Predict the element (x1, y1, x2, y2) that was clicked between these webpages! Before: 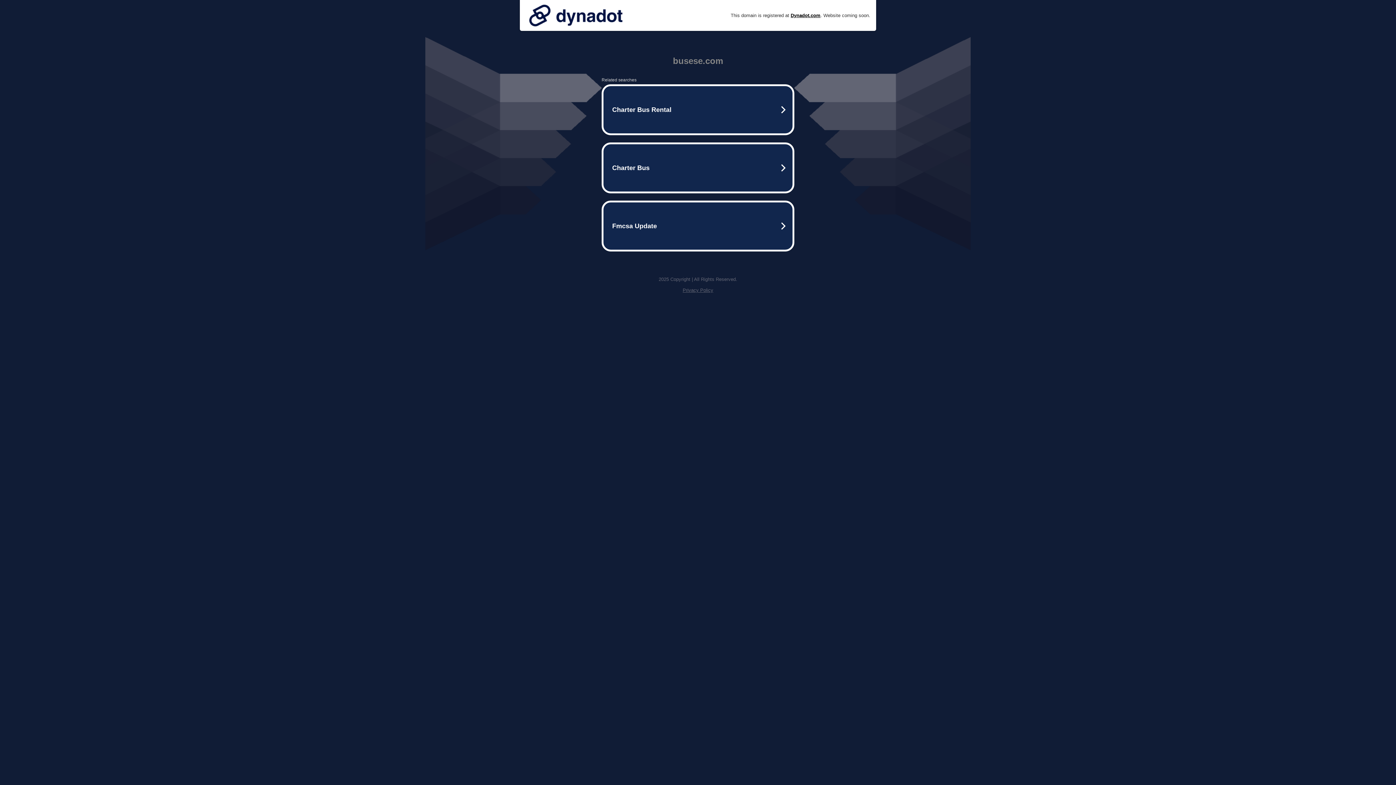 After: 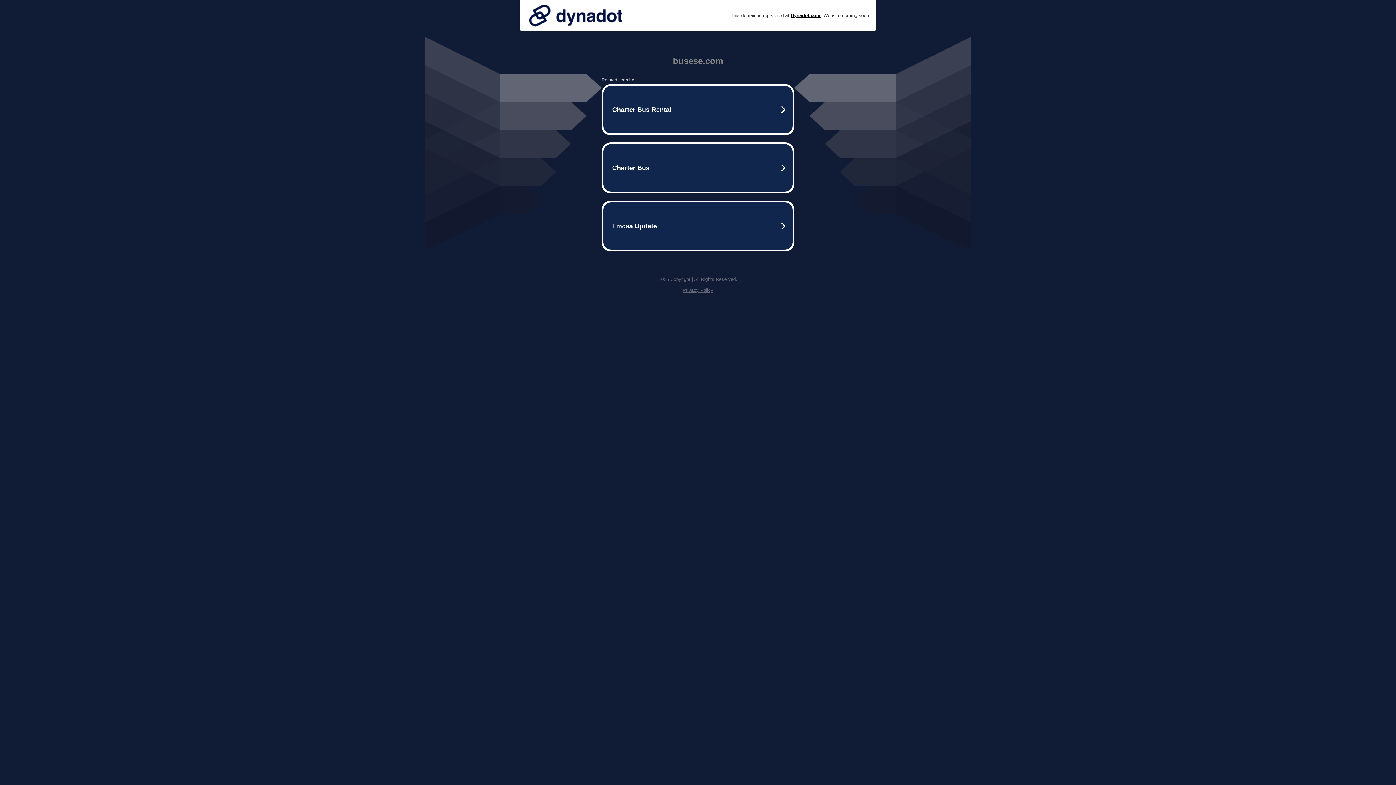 Action: bbox: (525, 0, 626, 30)